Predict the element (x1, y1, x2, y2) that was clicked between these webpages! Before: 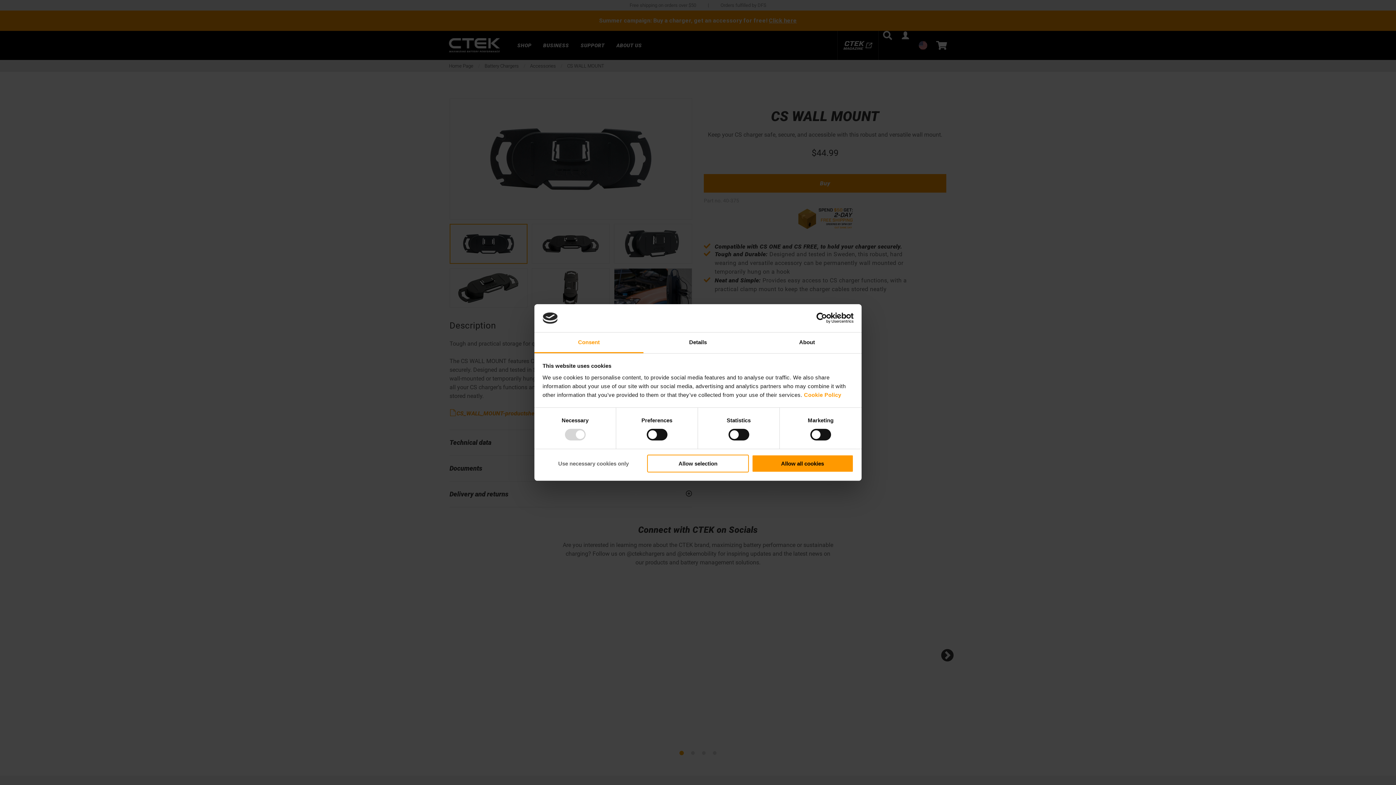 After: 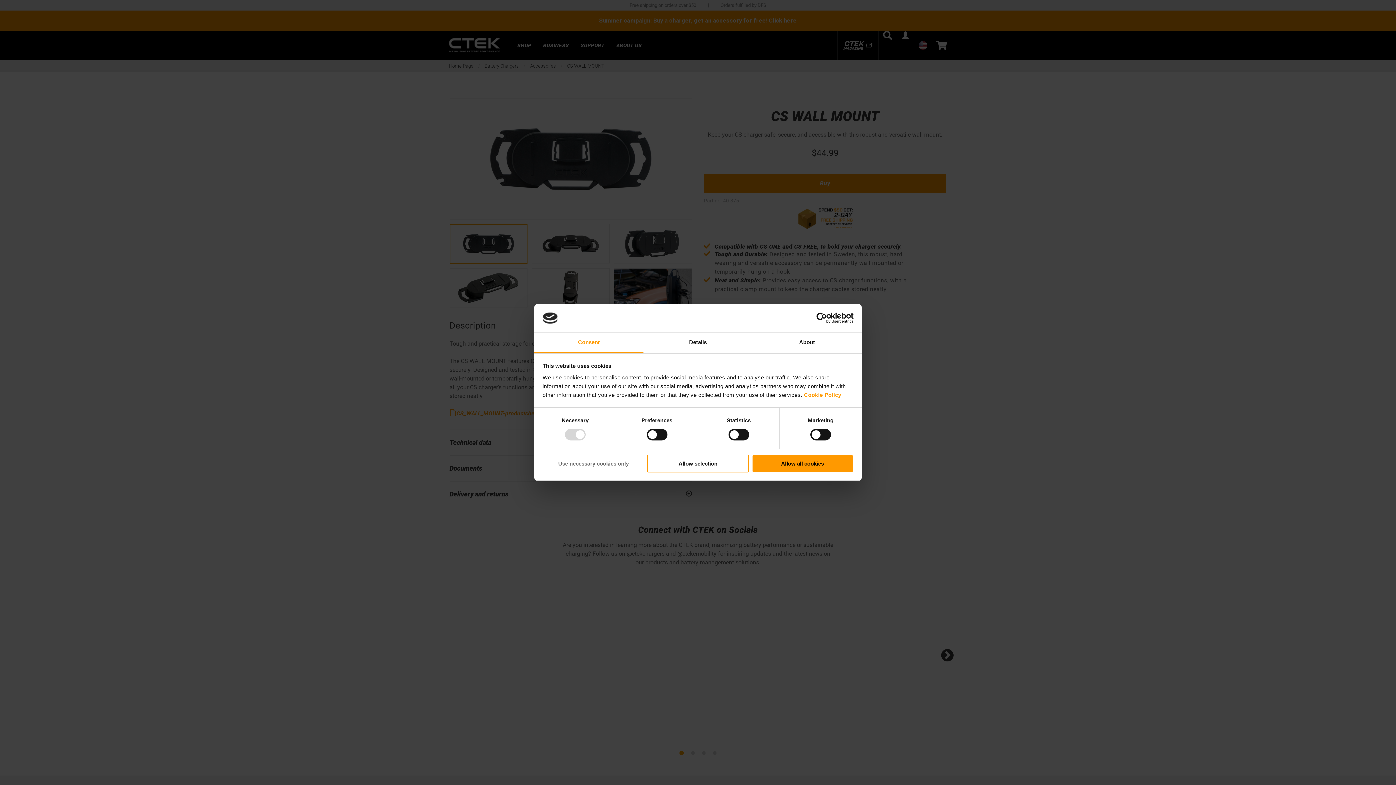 Action: label: Consent bbox: (534, 332, 643, 353)